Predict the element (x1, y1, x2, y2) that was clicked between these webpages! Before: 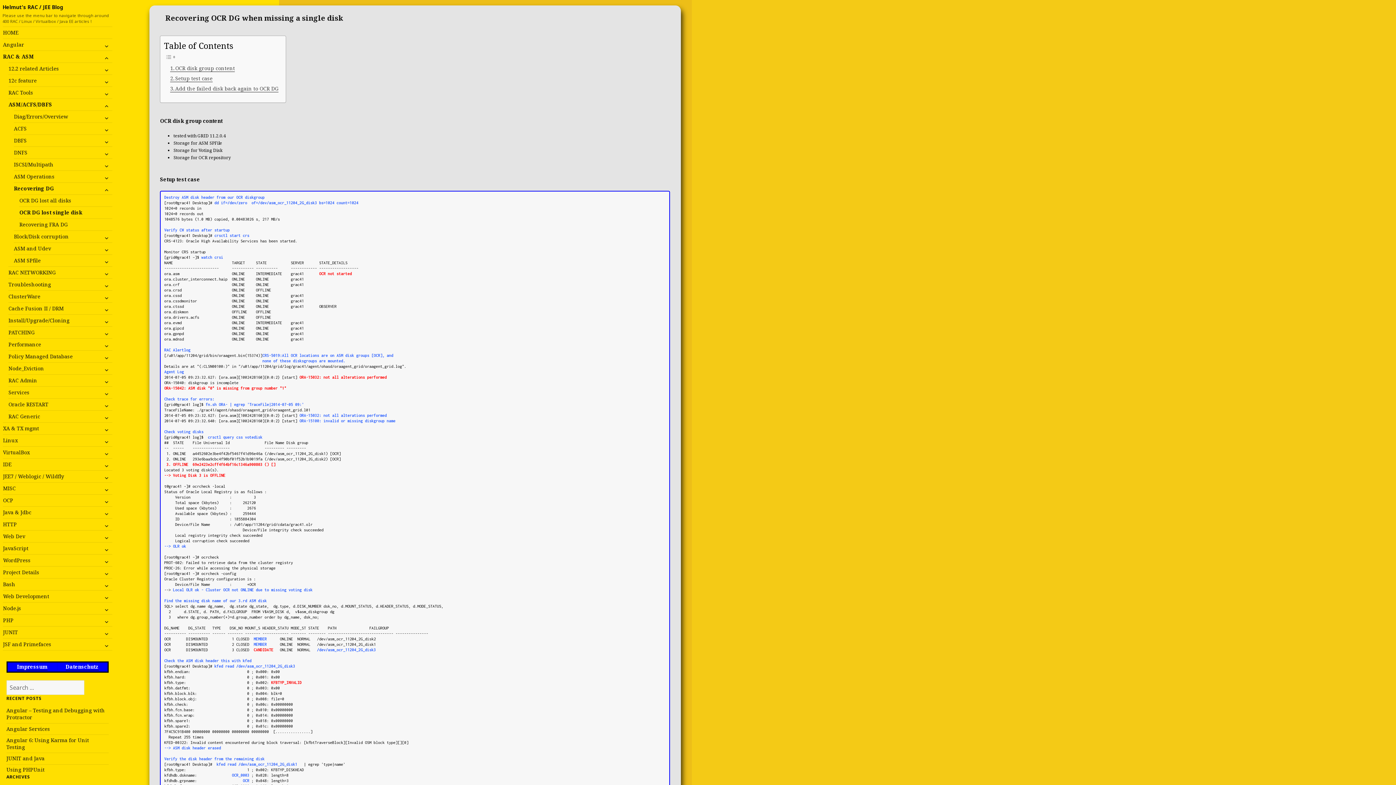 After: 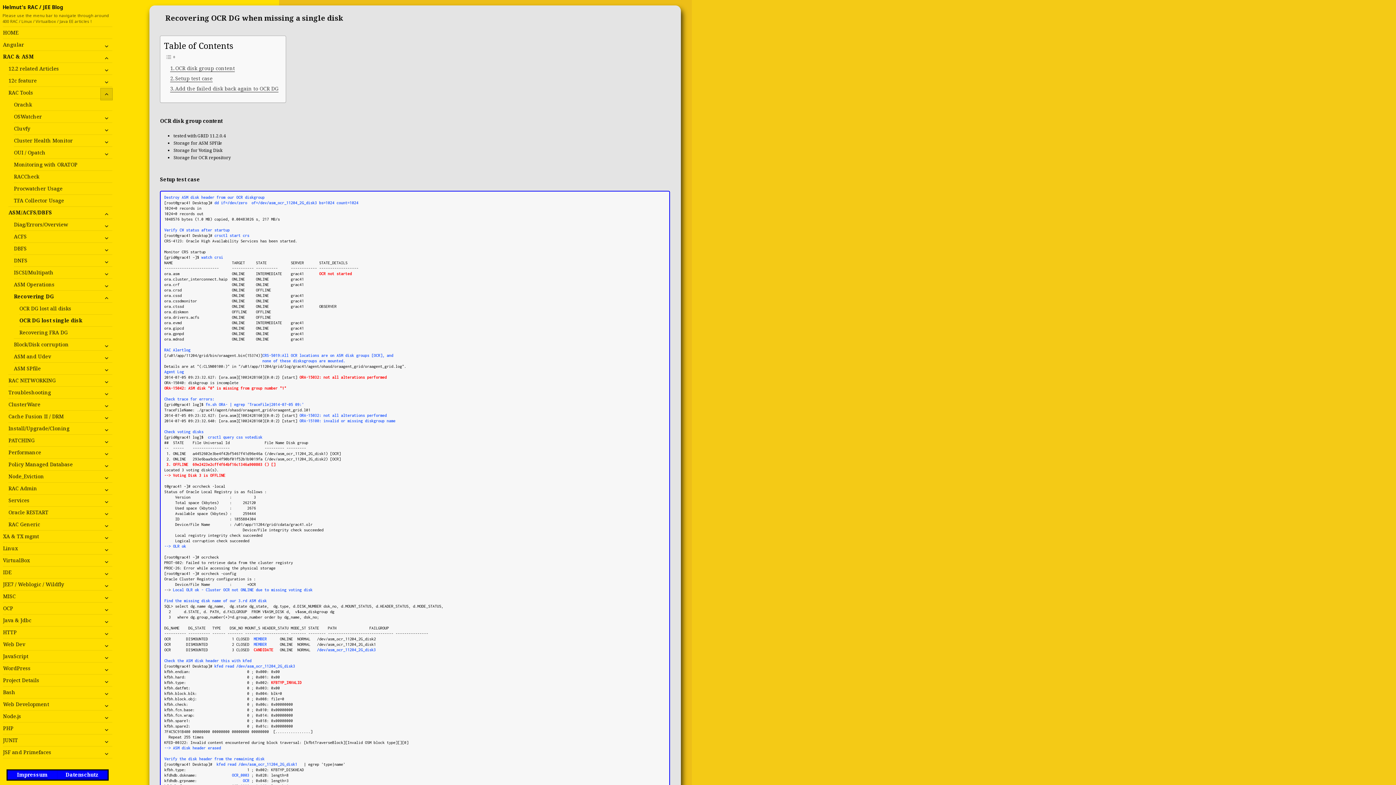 Action: bbox: (100, 88, 112, 100) label: expand child menu